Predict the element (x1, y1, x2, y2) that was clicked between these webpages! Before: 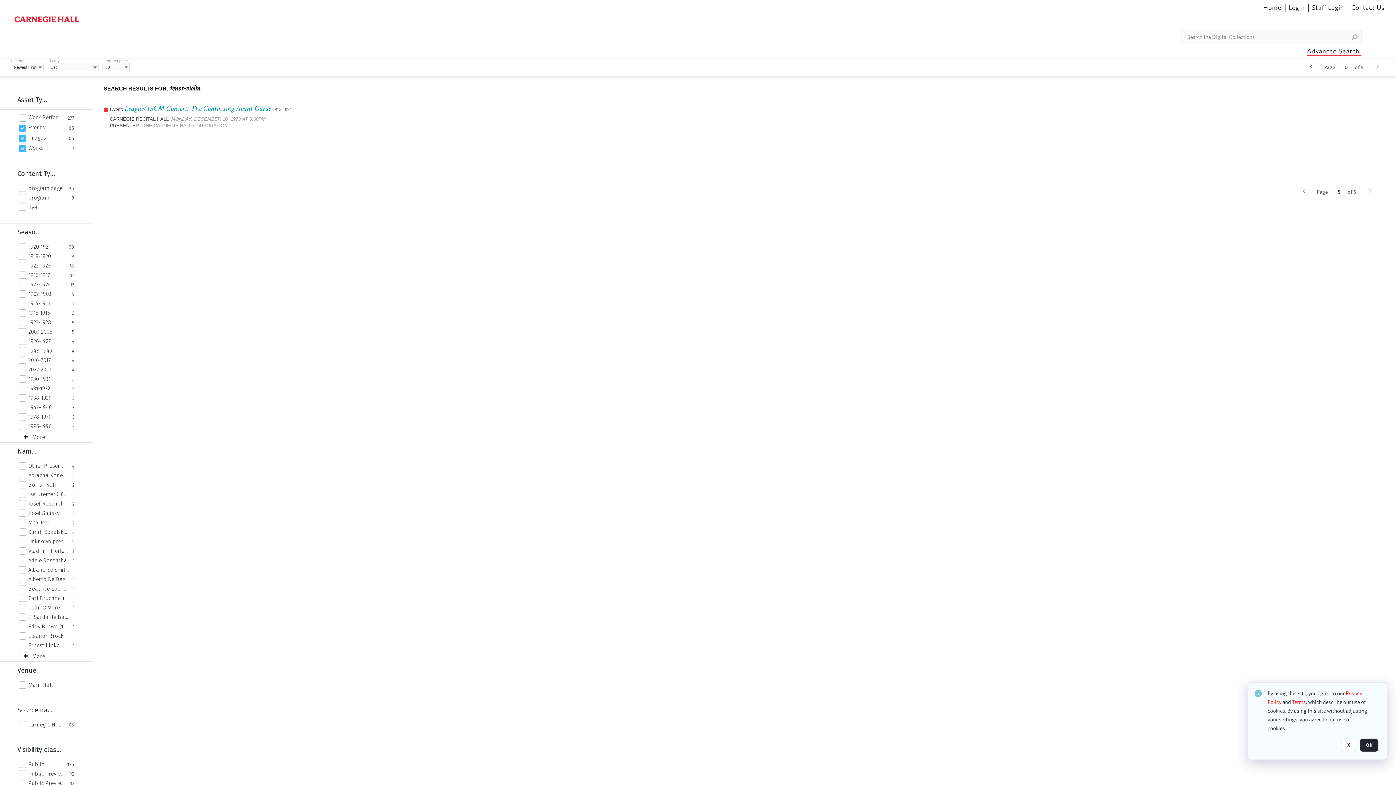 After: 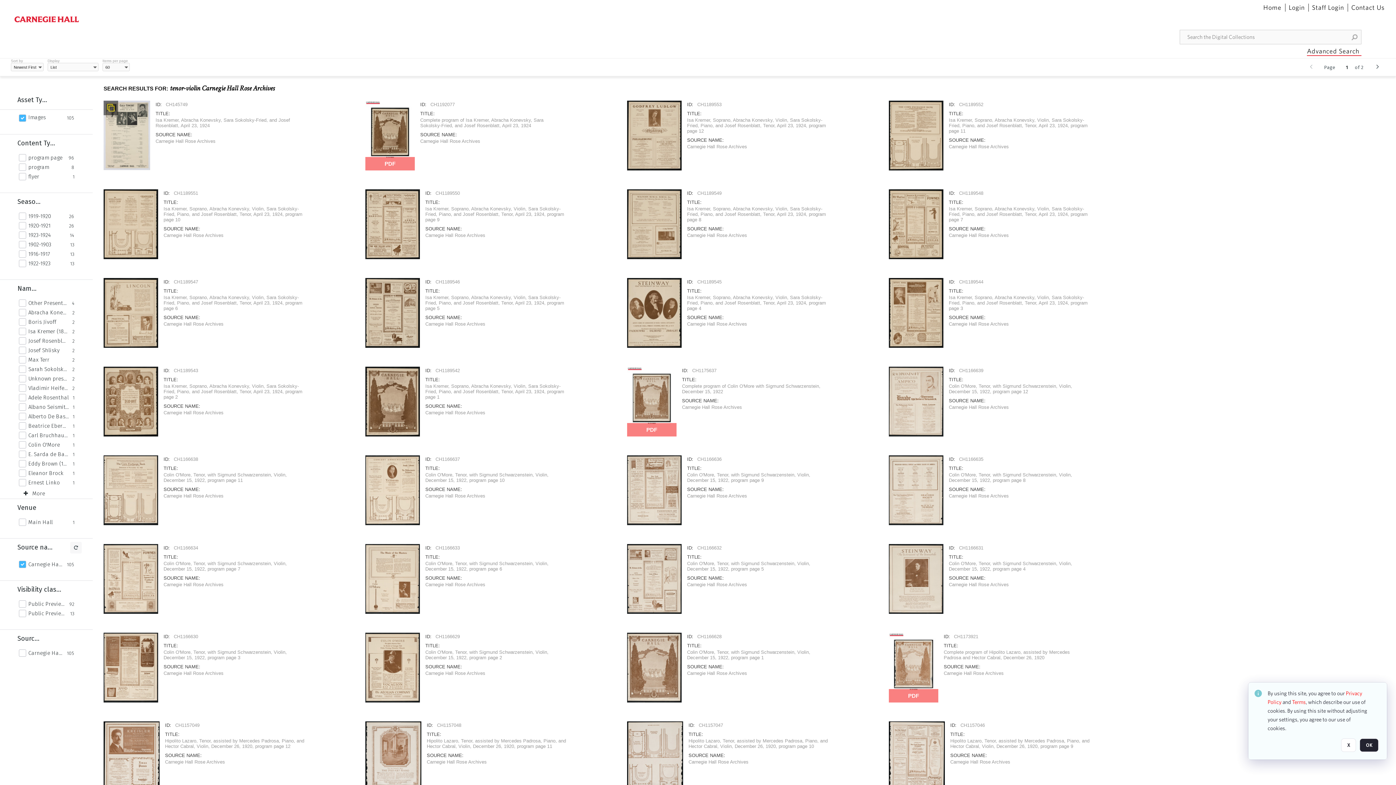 Action: bbox: (28, 721, 62, 728) label: Carnegie Hall Rose Archives